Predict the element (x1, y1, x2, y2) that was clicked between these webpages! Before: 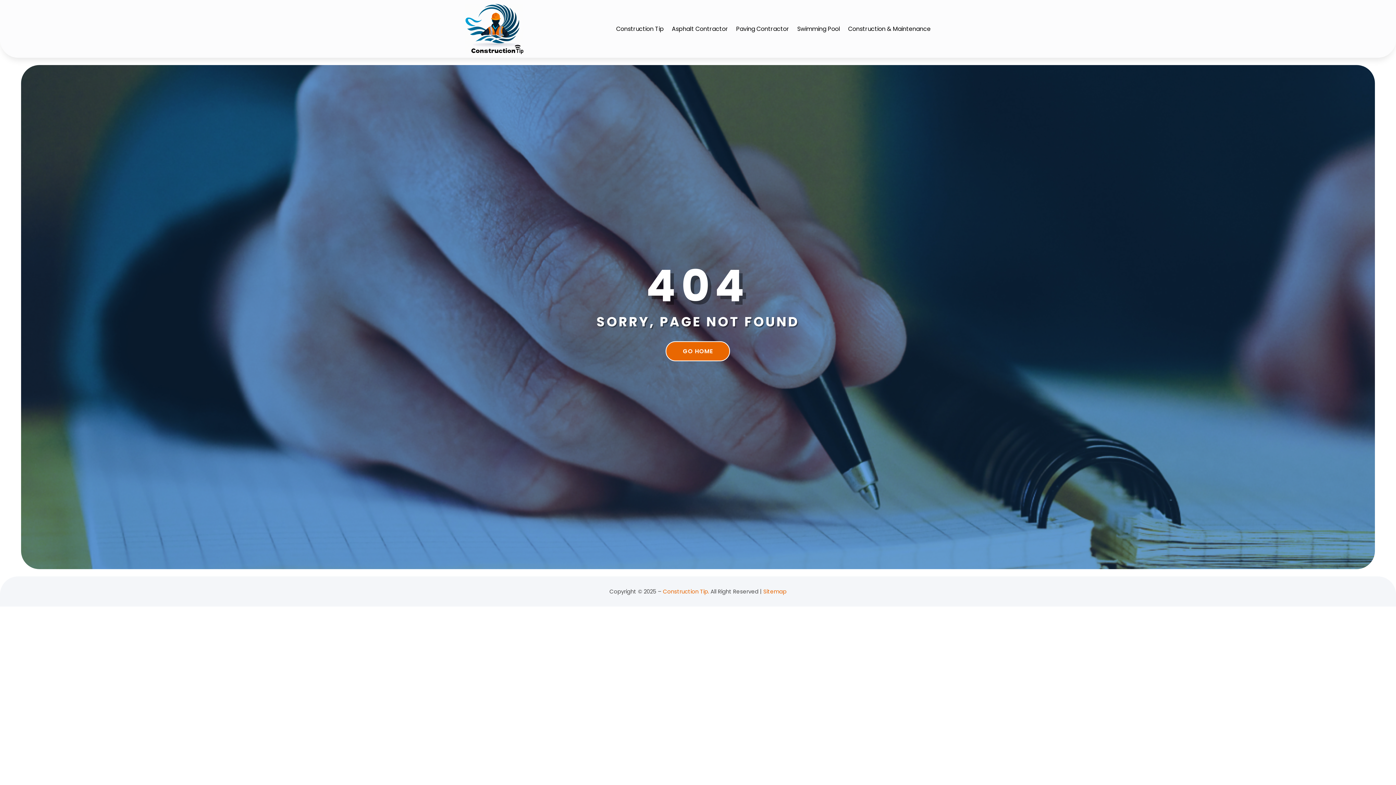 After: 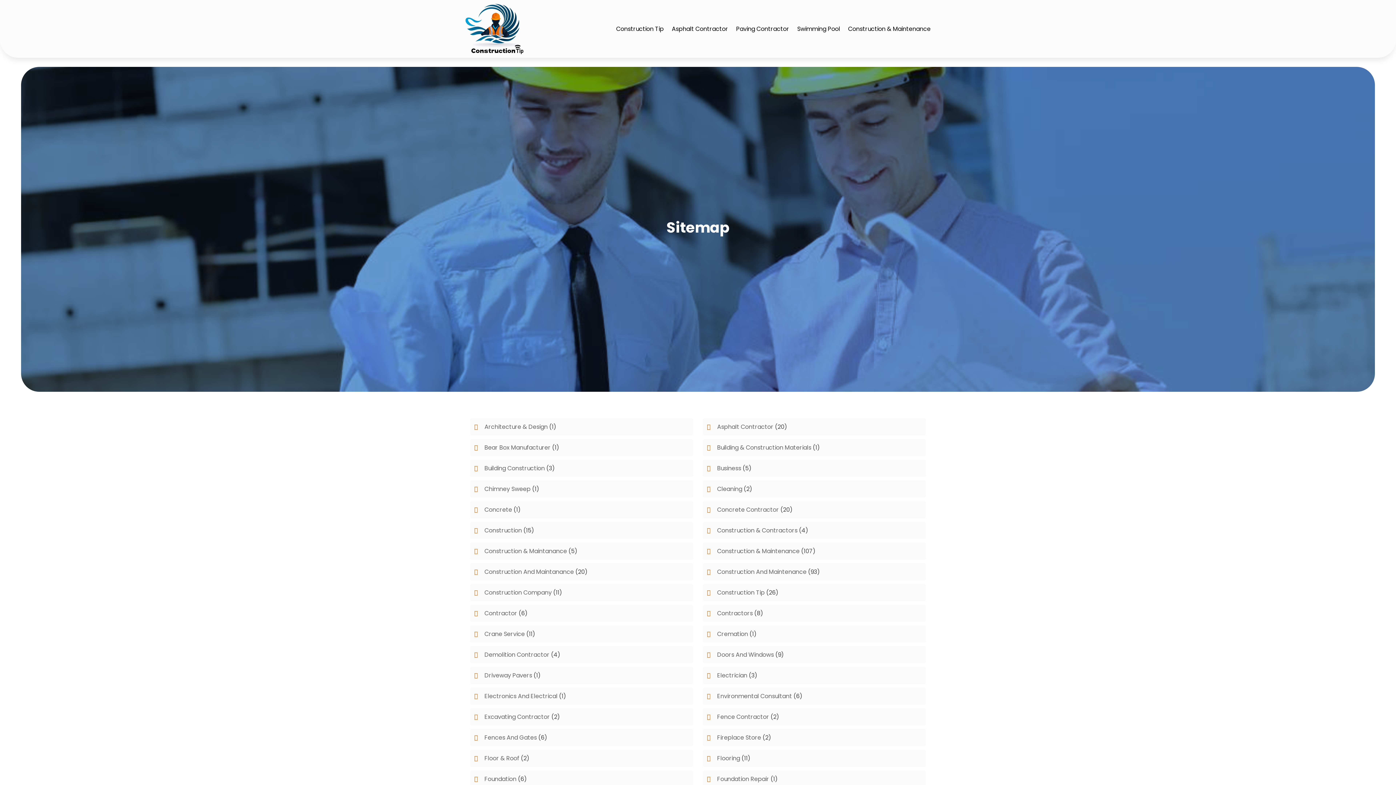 Action: label: Sitemap bbox: (763, 588, 786, 595)